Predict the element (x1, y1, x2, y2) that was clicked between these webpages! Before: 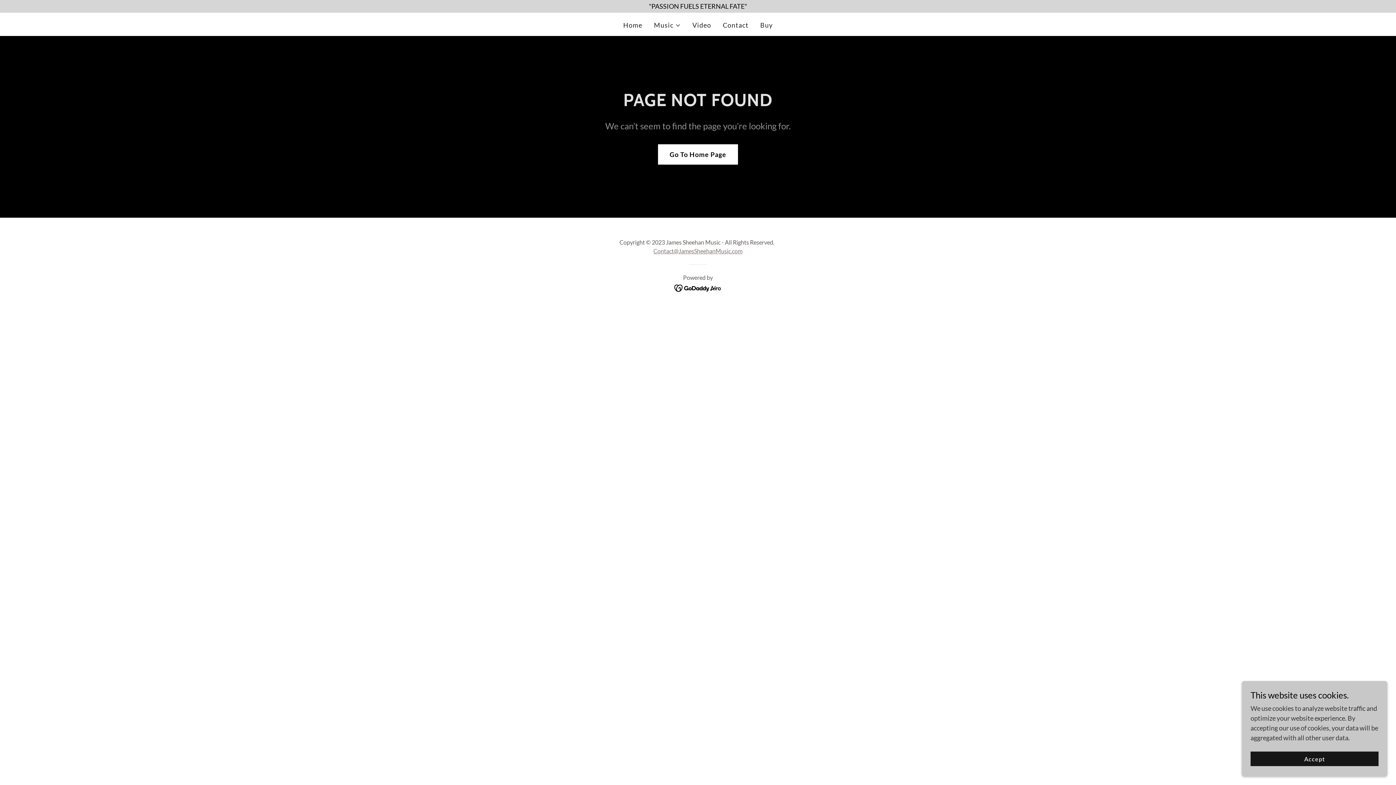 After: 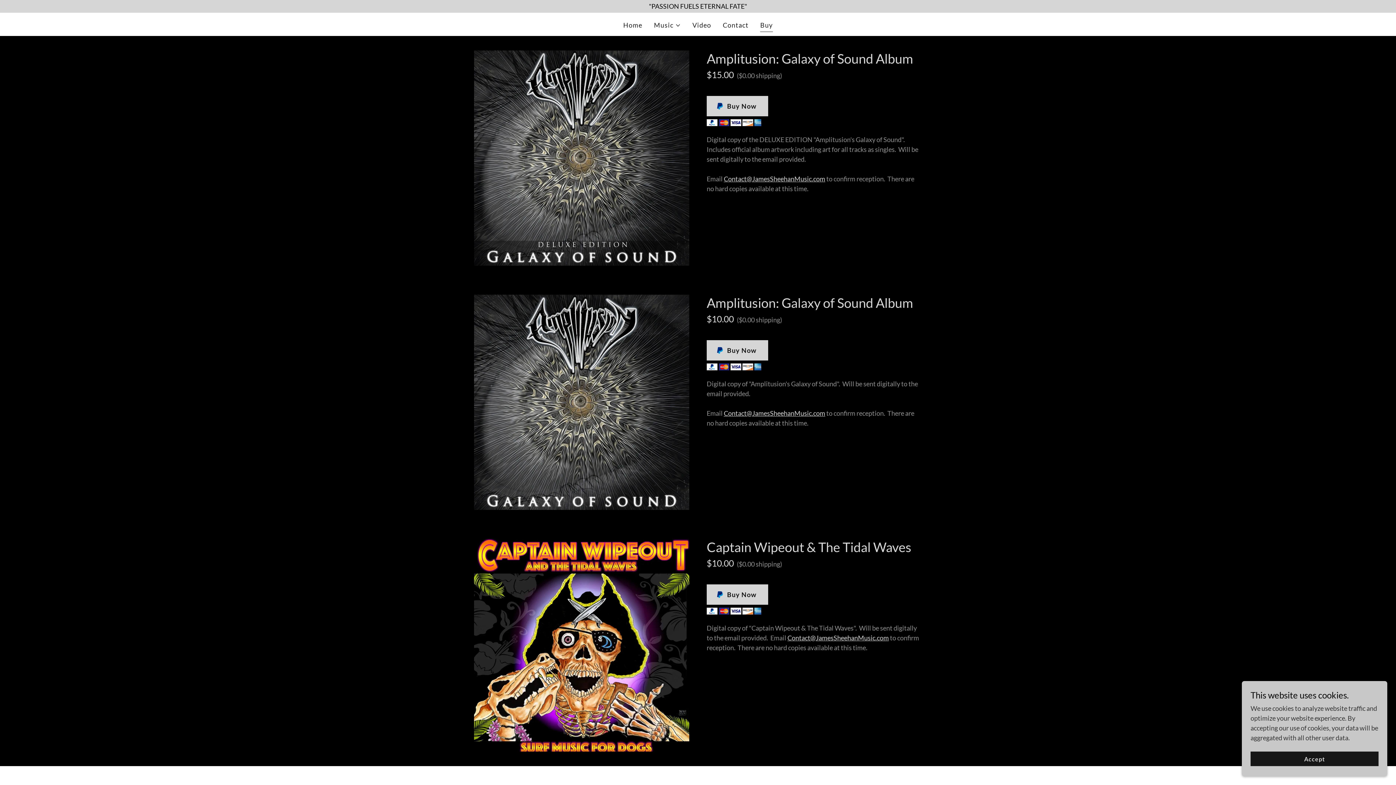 Action: bbox: (758, 18, 775, 32) label: Buy